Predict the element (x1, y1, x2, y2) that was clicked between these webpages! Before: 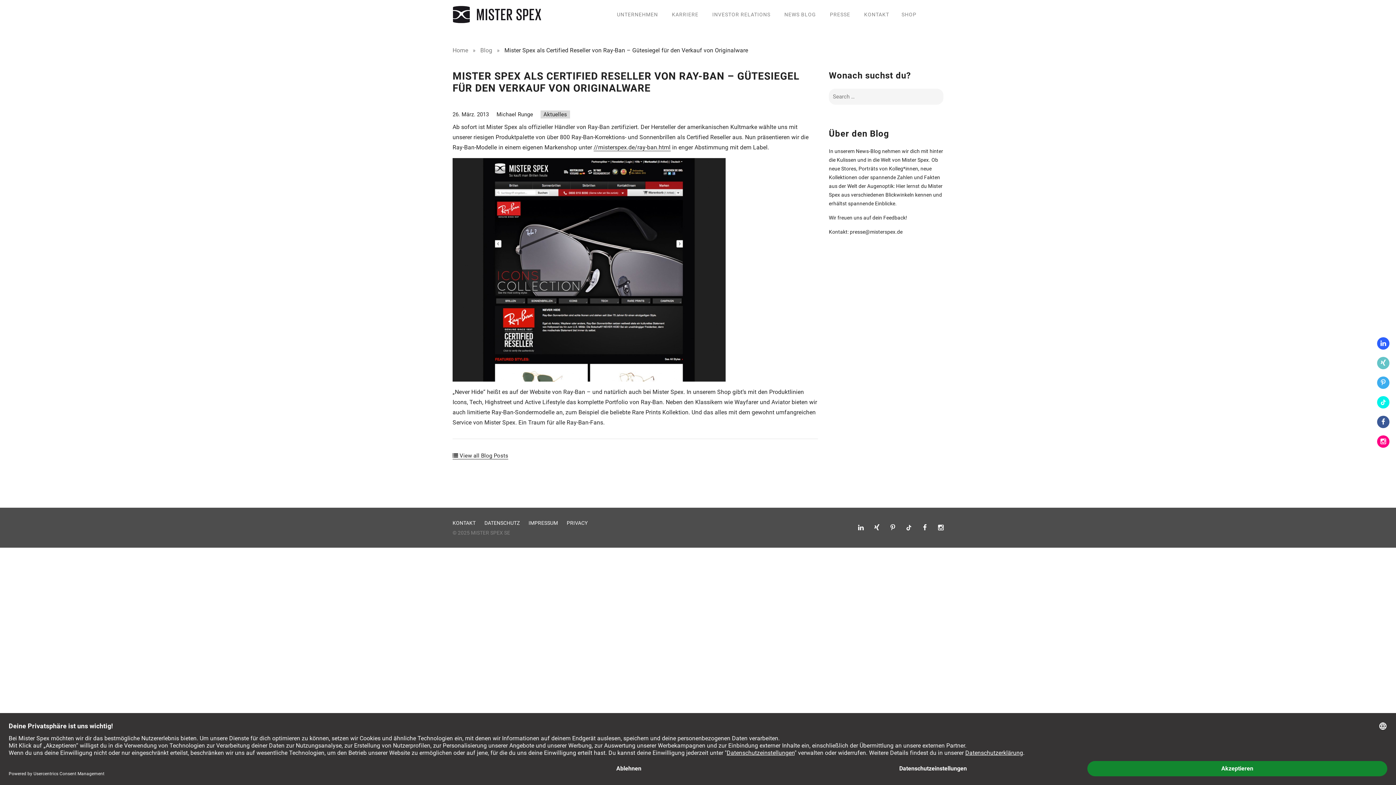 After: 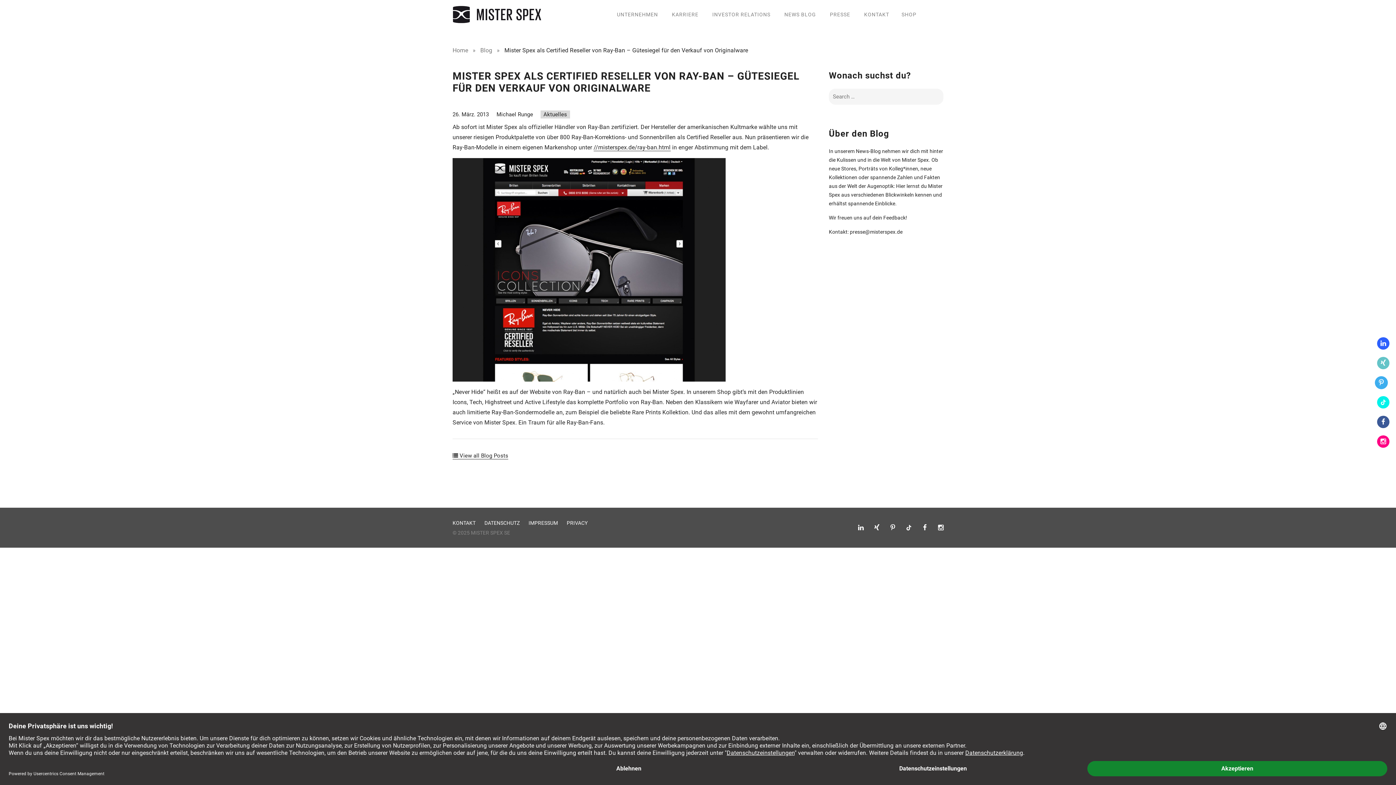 Action: bbox: (1377, 376, 1389, 389)